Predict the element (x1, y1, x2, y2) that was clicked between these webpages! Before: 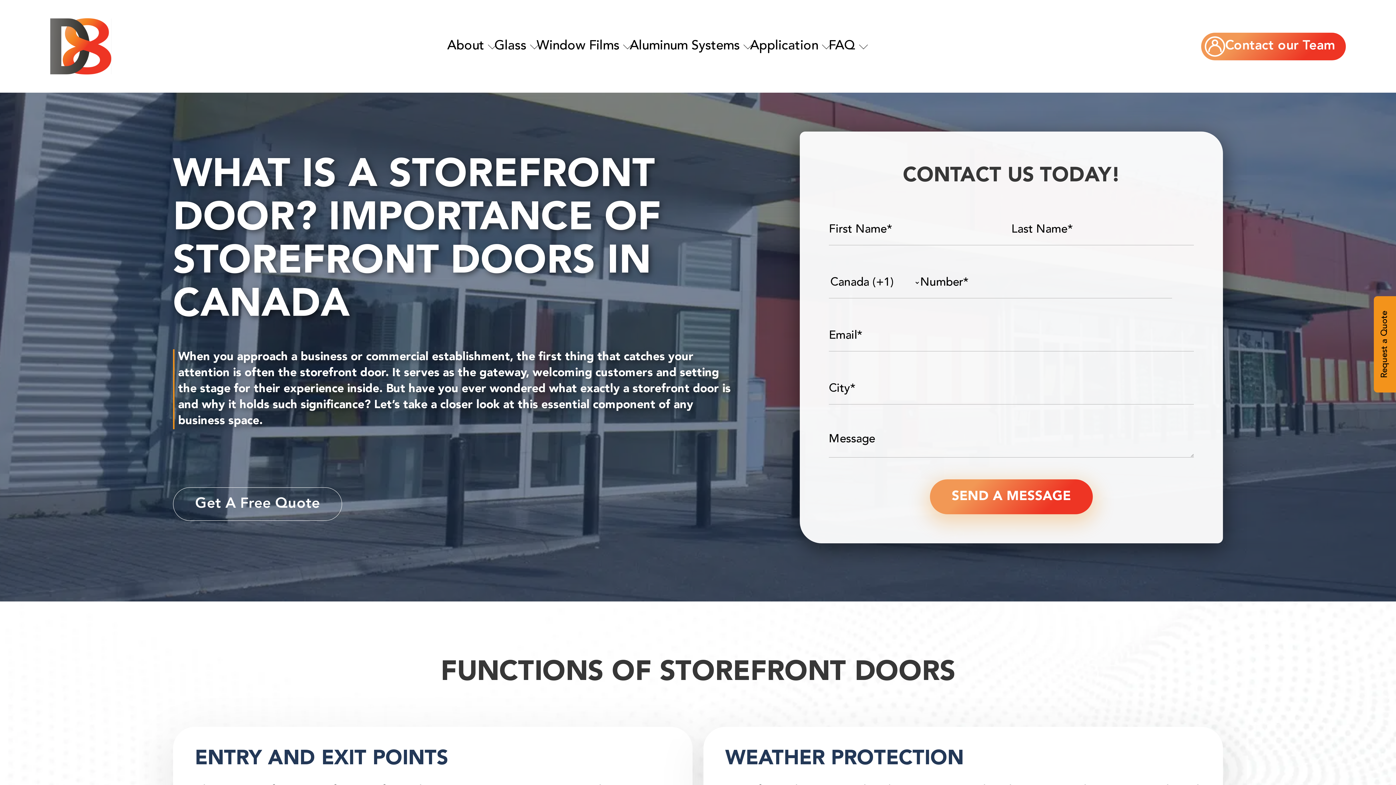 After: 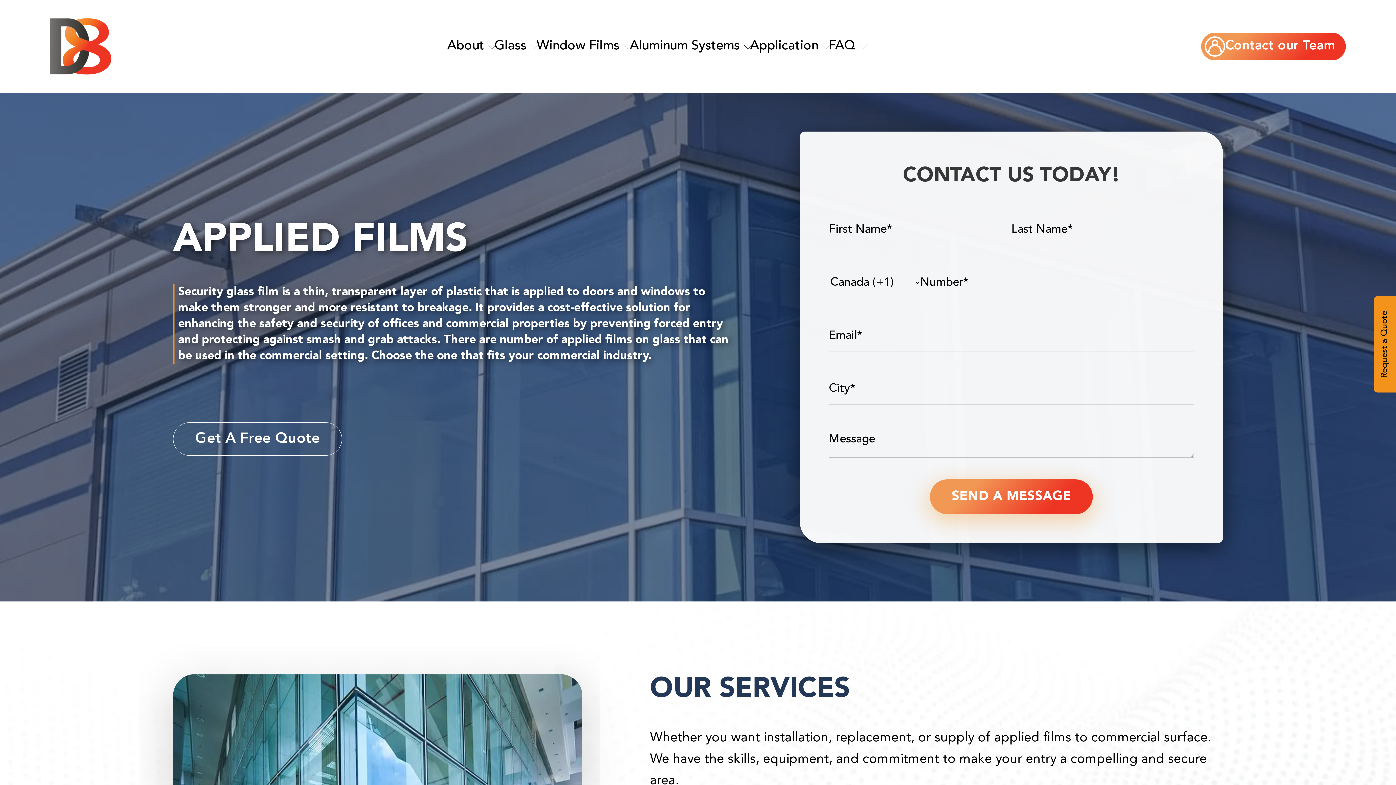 Action: label: Window Films bbox: (536, 38, 629, 54)